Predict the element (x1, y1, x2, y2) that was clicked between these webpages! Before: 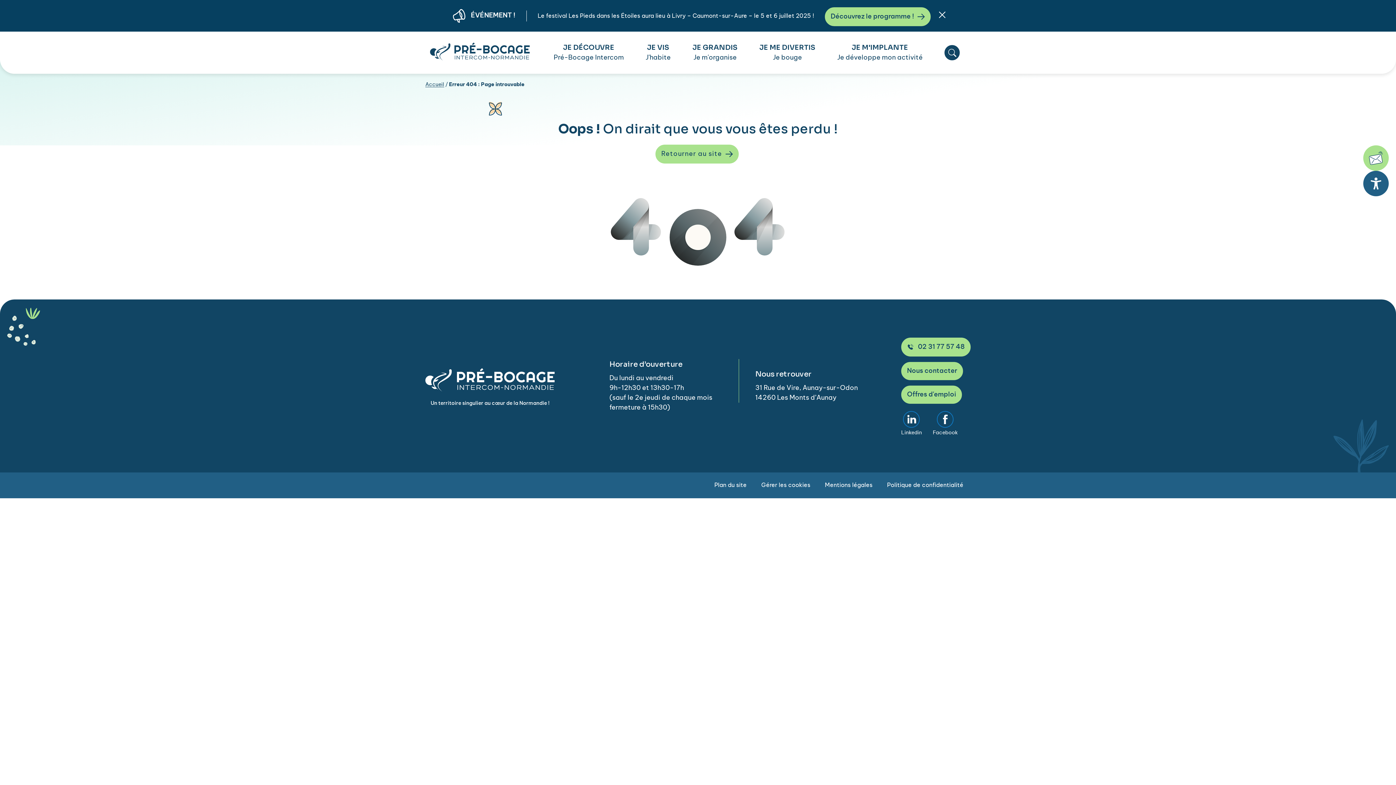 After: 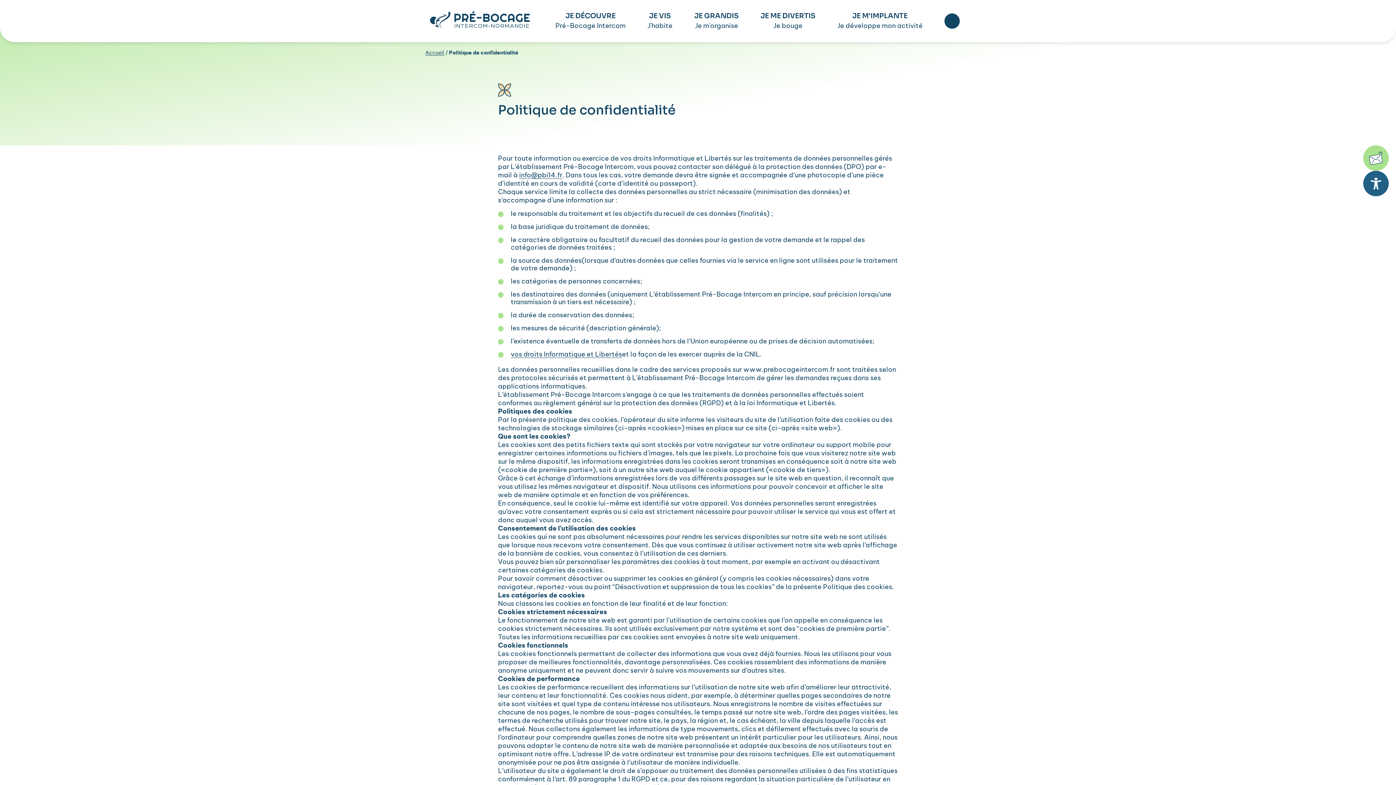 Action: label: Politique de confidentialité bbox: (887, 482, 963, 488)